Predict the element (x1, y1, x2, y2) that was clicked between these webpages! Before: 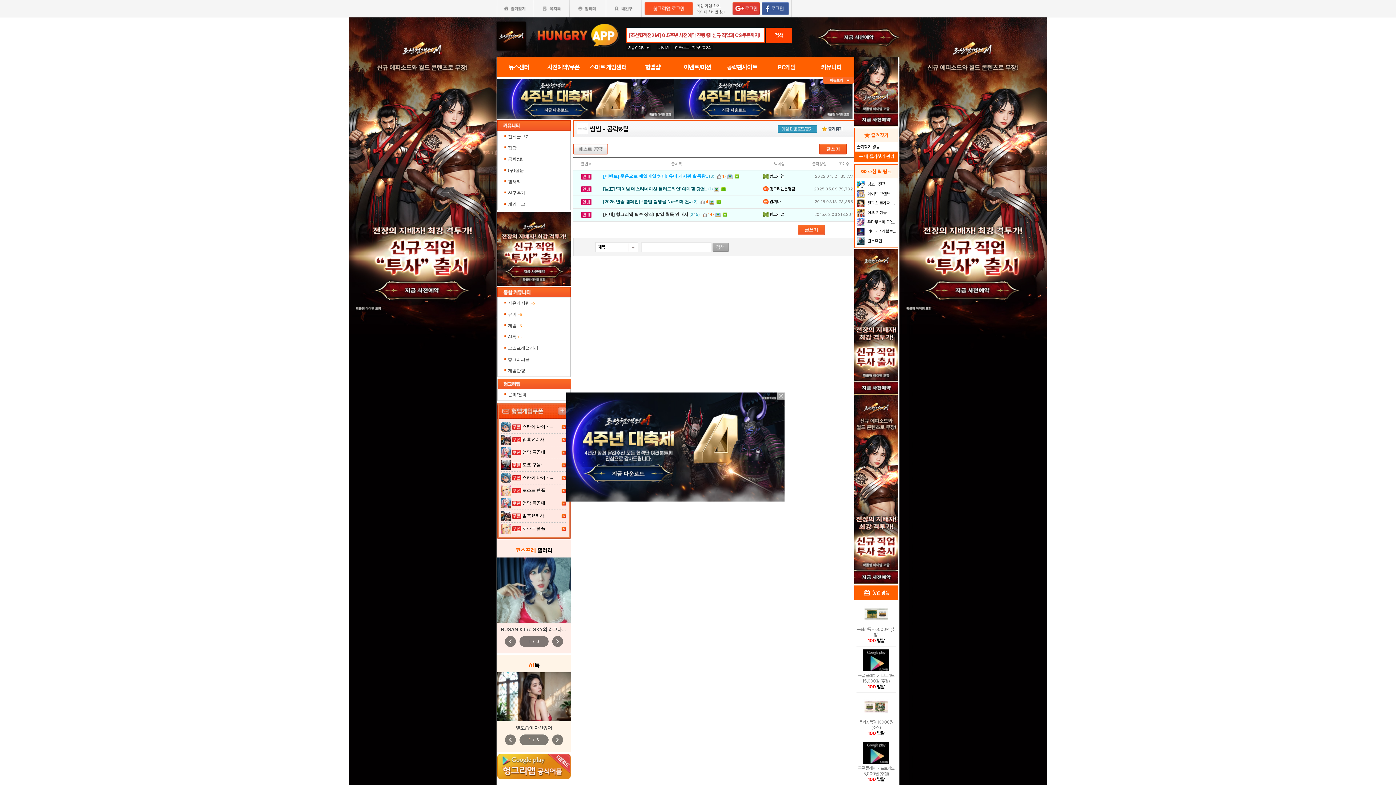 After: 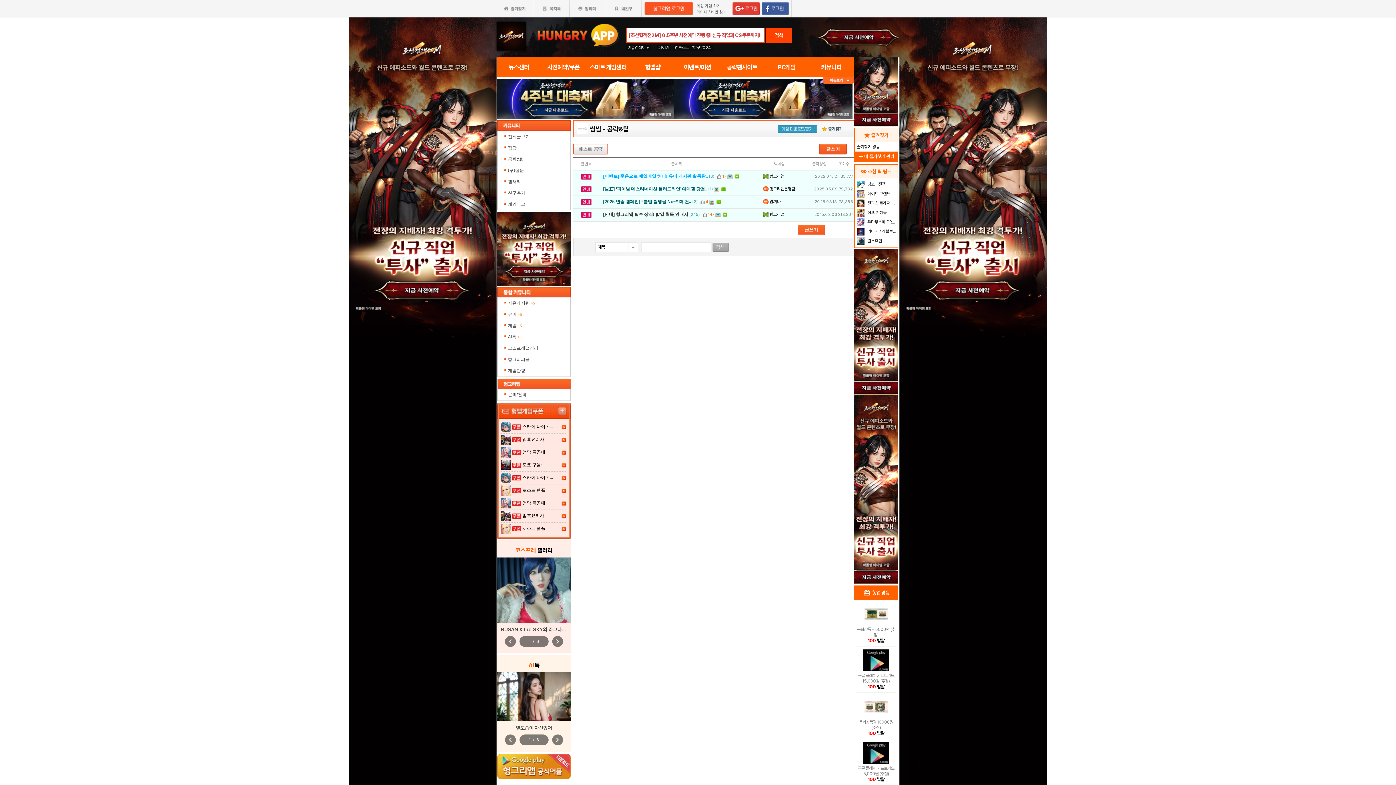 Action: bbox: (777, 393, 784, 398)